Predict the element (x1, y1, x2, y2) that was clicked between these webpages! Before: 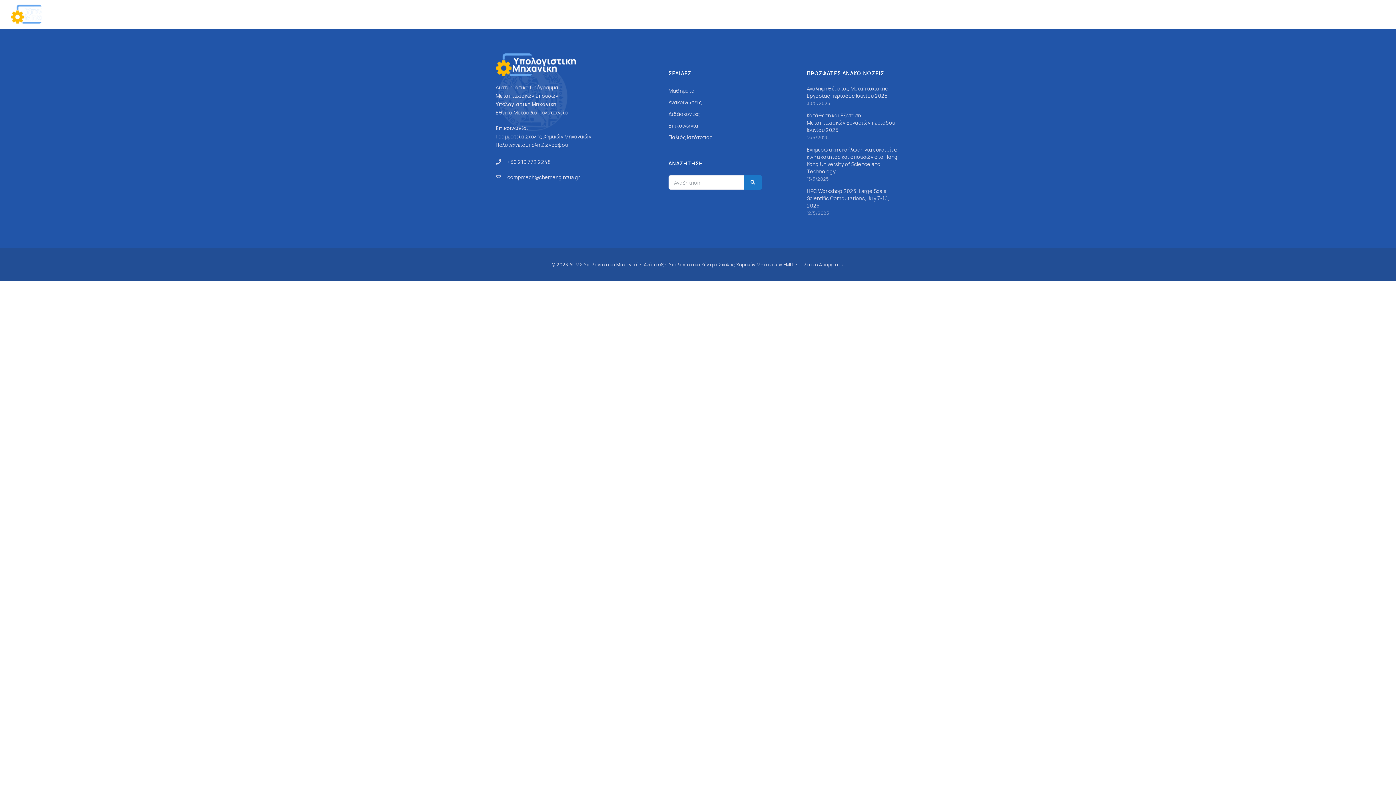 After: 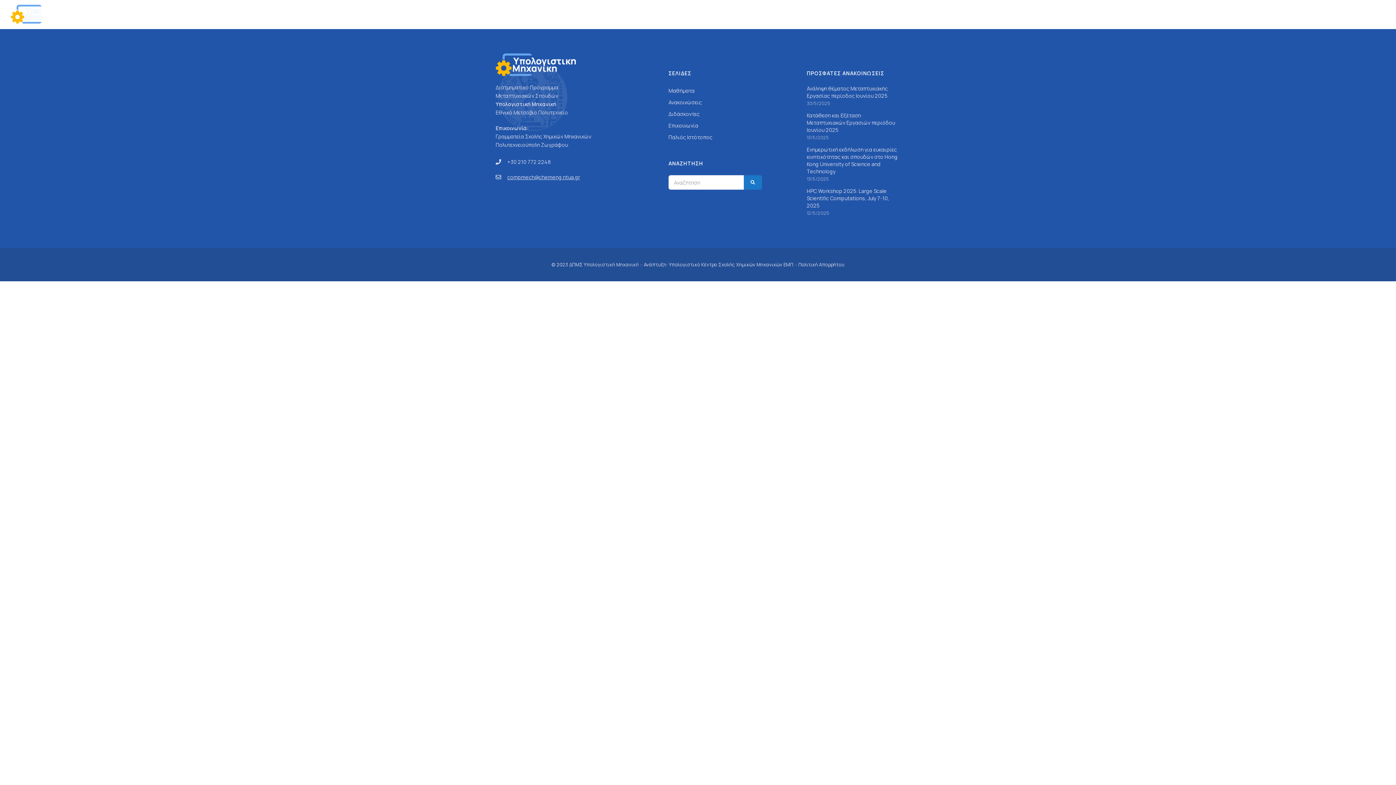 Action: bbox: (507, 173, 580, 180) label: compmech@chemeng.ntua.gr